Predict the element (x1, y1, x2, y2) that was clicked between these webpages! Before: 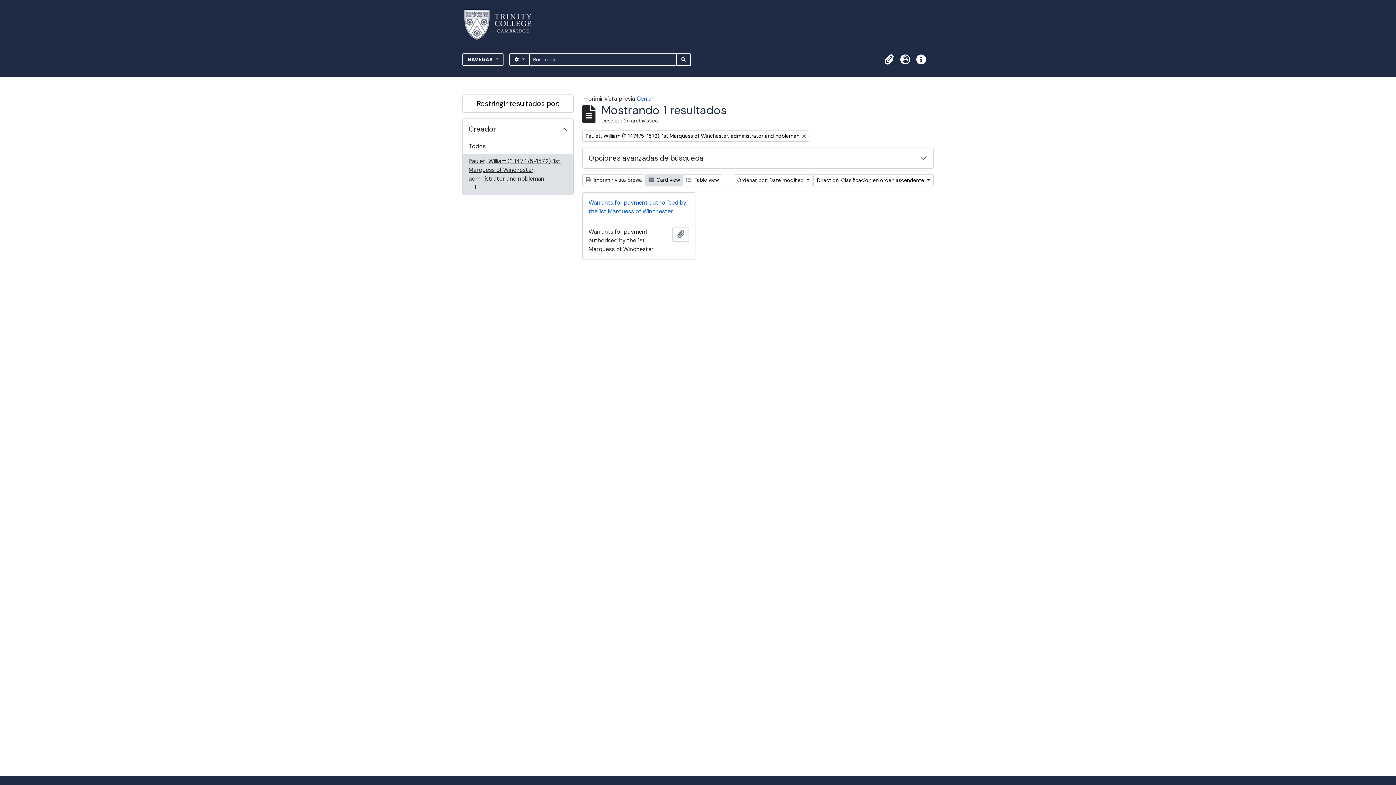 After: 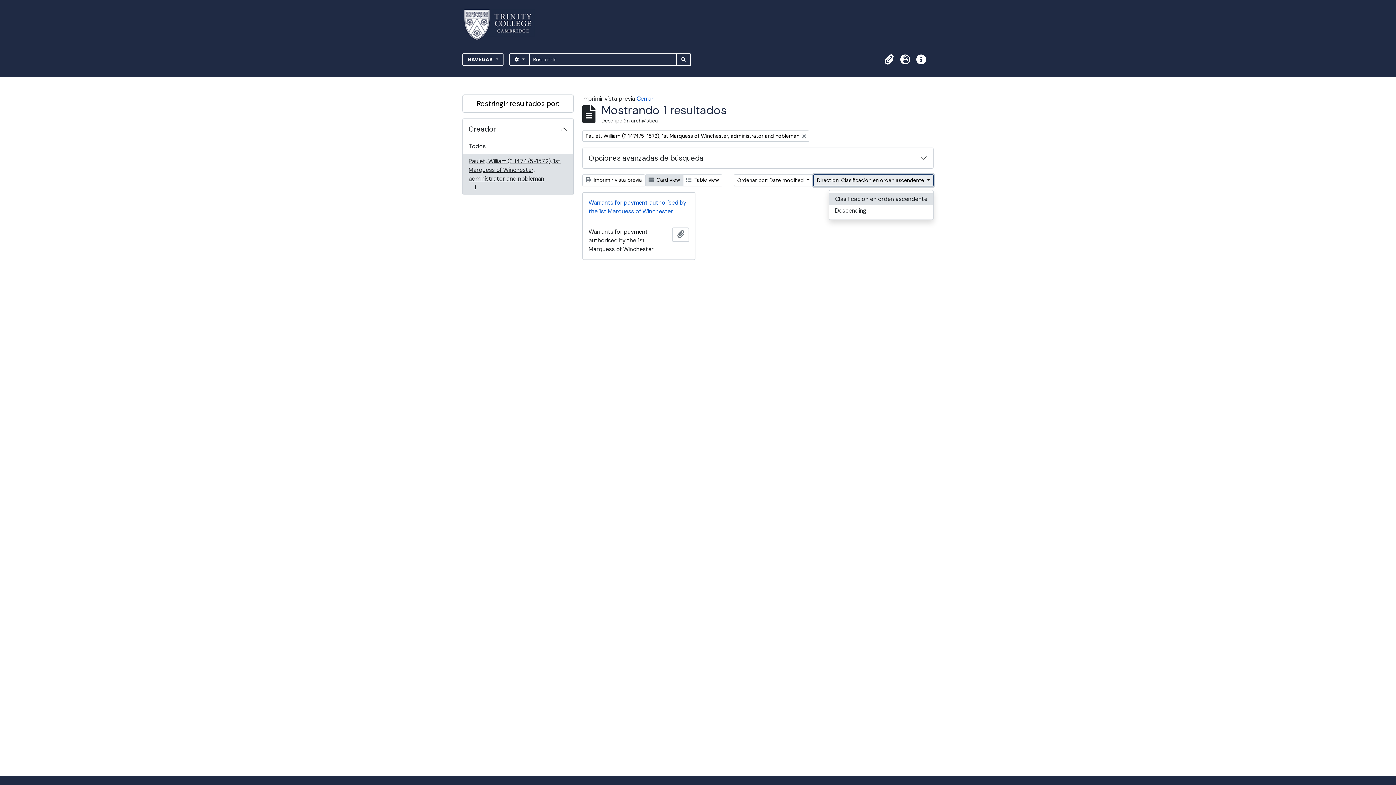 Action: bbox: (813, 174, 933, 186) label: Direction: Clasificación en orden ascendente 